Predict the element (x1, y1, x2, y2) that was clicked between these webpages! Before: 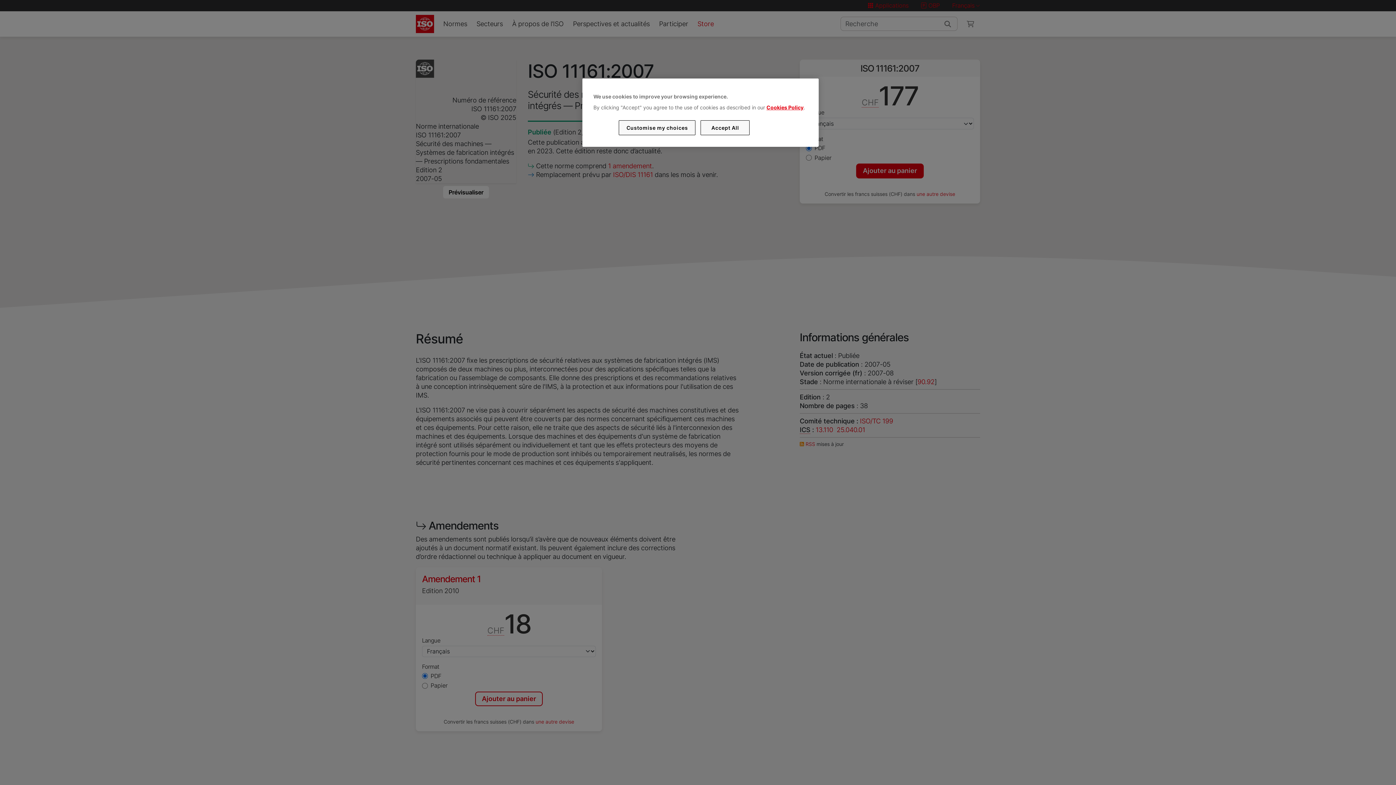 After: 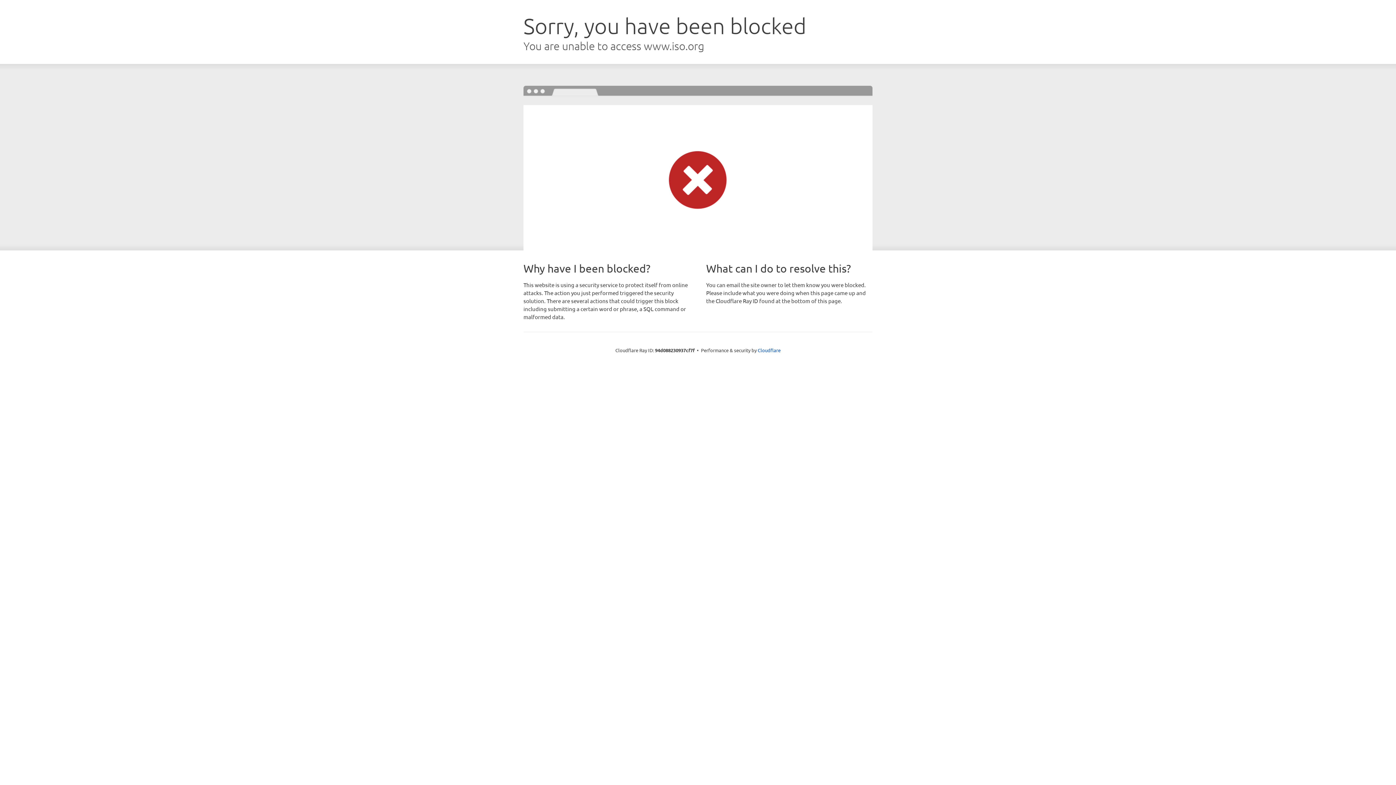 Action: label: Cookies Policy bbox: (766, 104, 803, 110)